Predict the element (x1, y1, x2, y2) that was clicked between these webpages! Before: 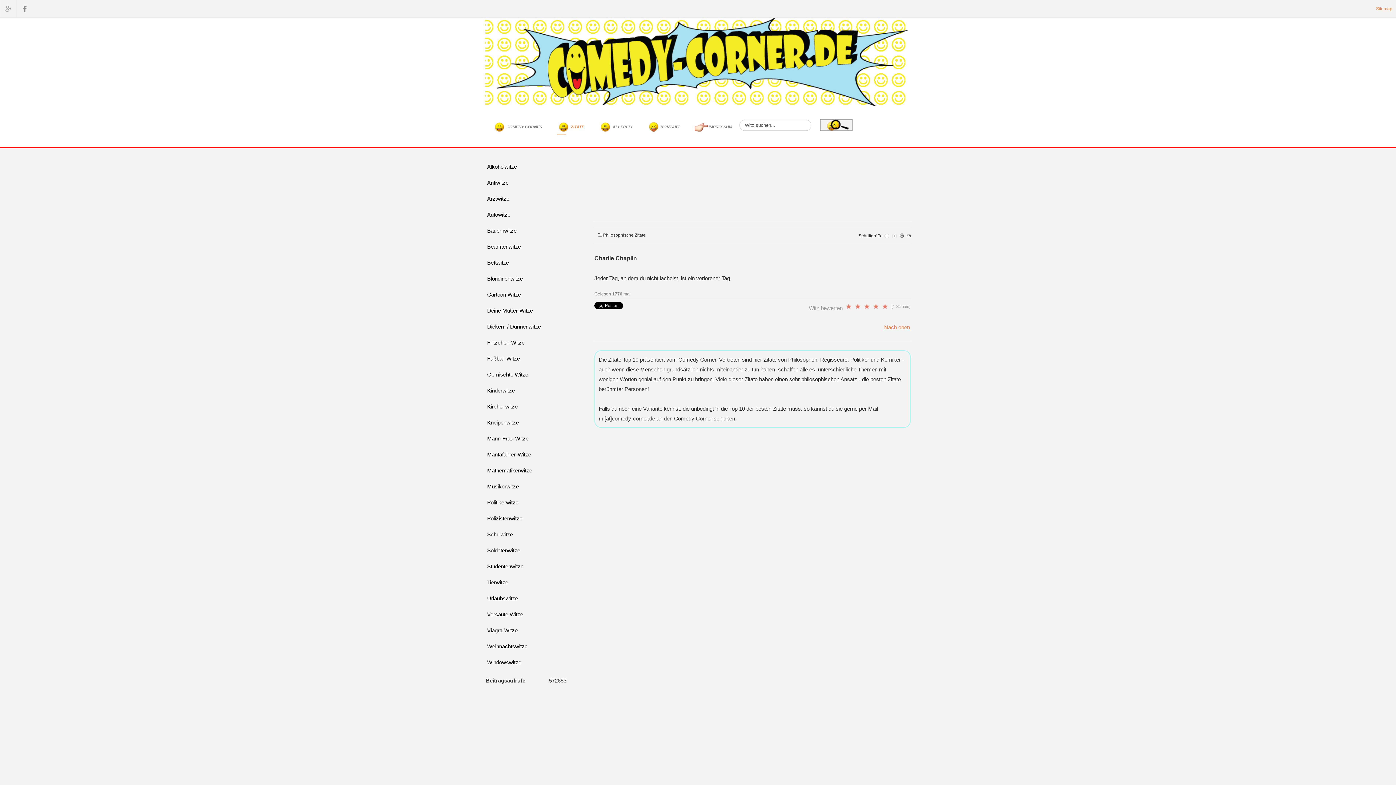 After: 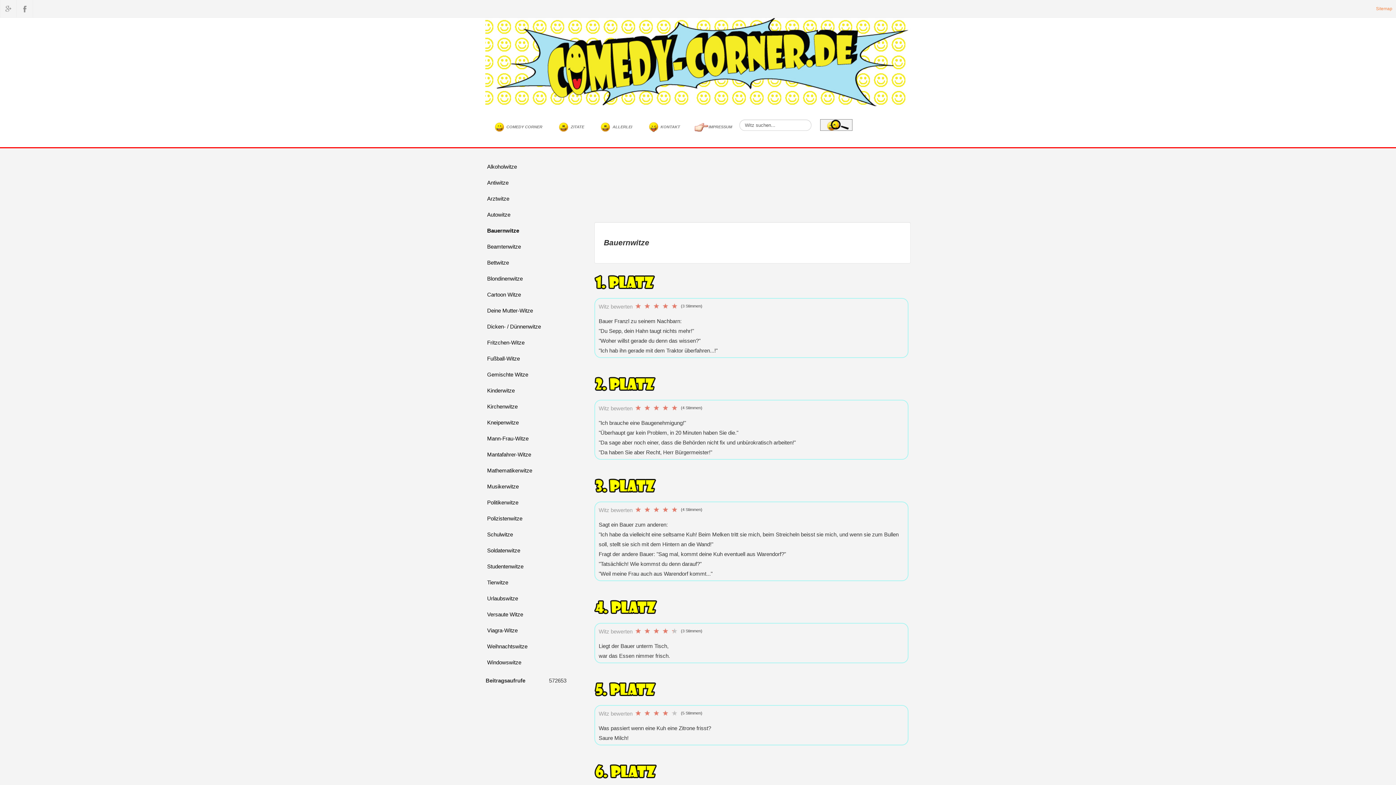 Action: label: Bauernwitze bbox: (487, 227, 518, 233)